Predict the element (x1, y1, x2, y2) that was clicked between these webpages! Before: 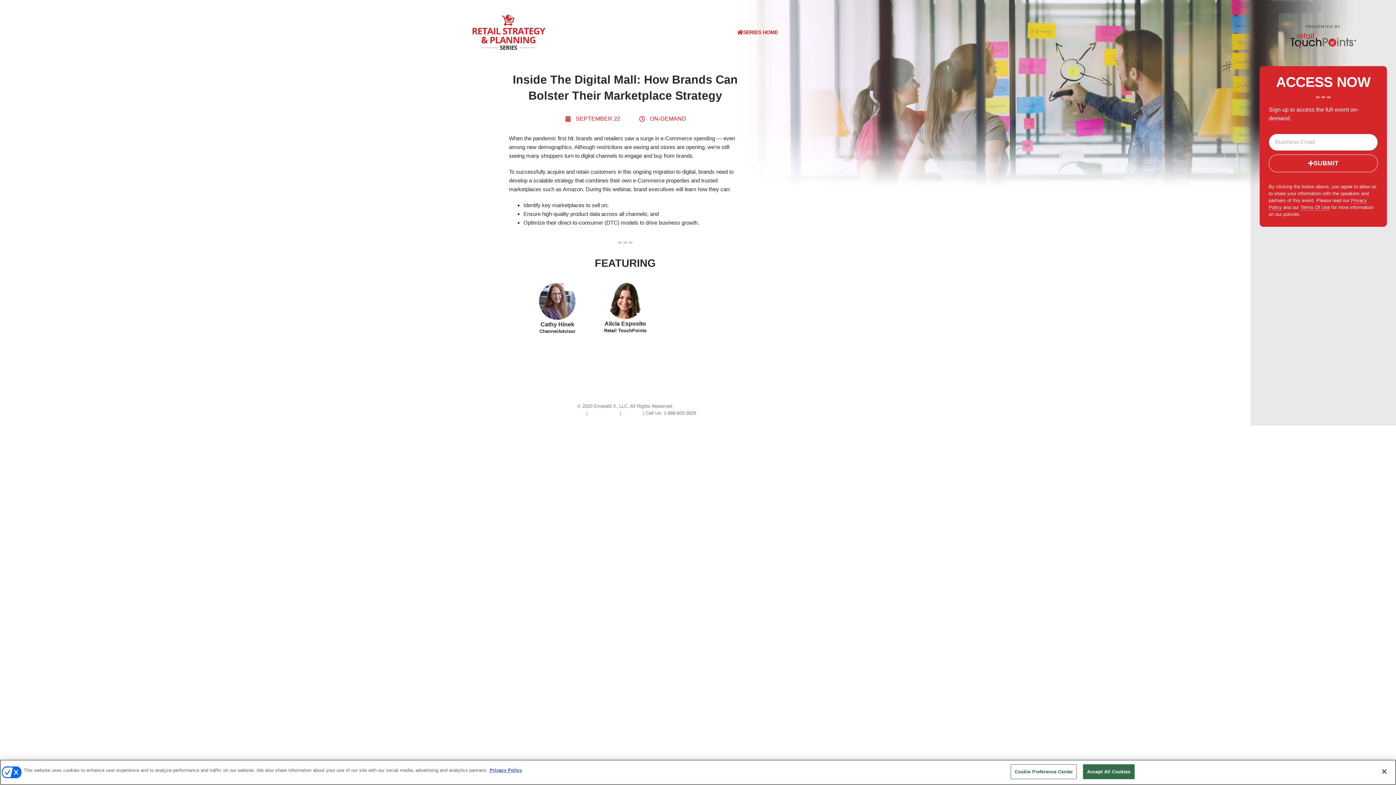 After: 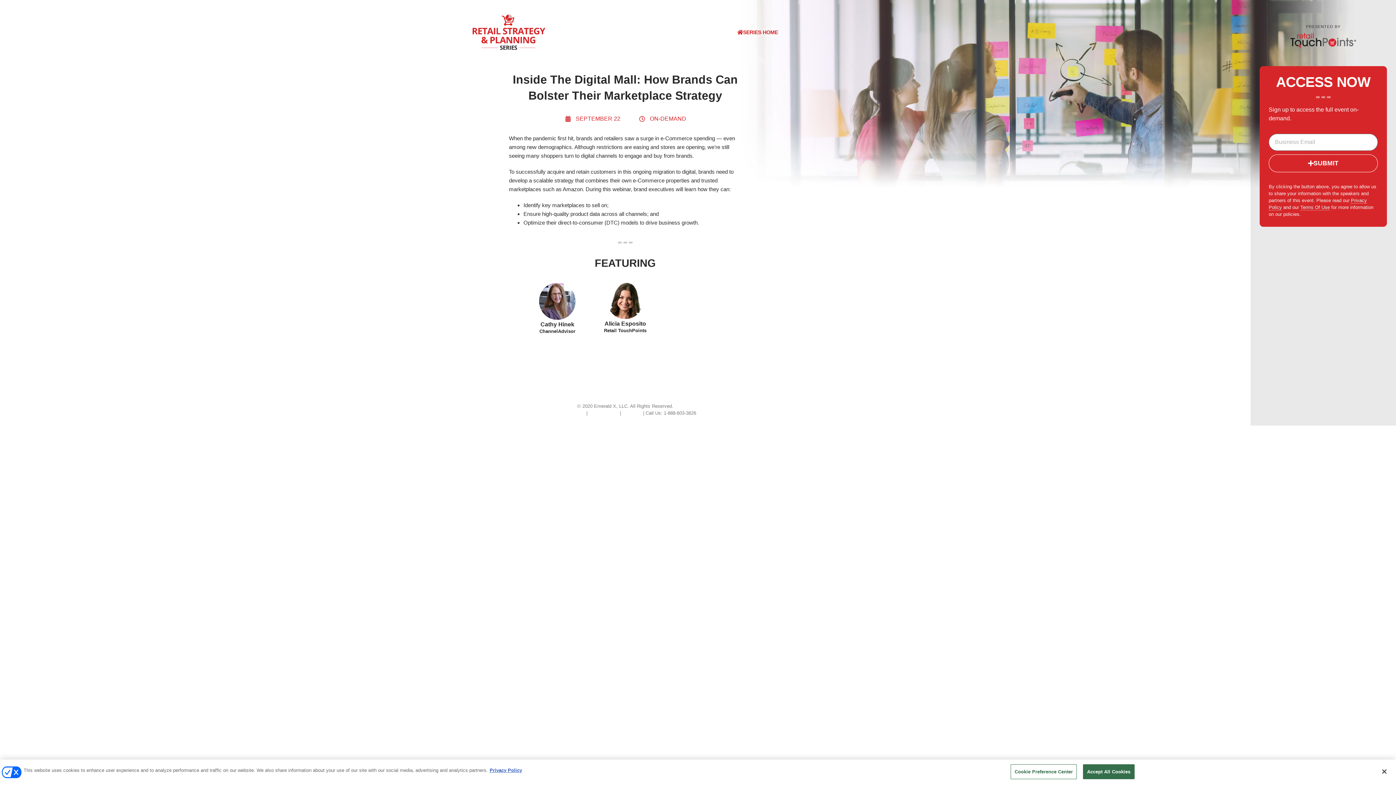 Action: label: Email Us bbox: (622, 382, 641, 387)